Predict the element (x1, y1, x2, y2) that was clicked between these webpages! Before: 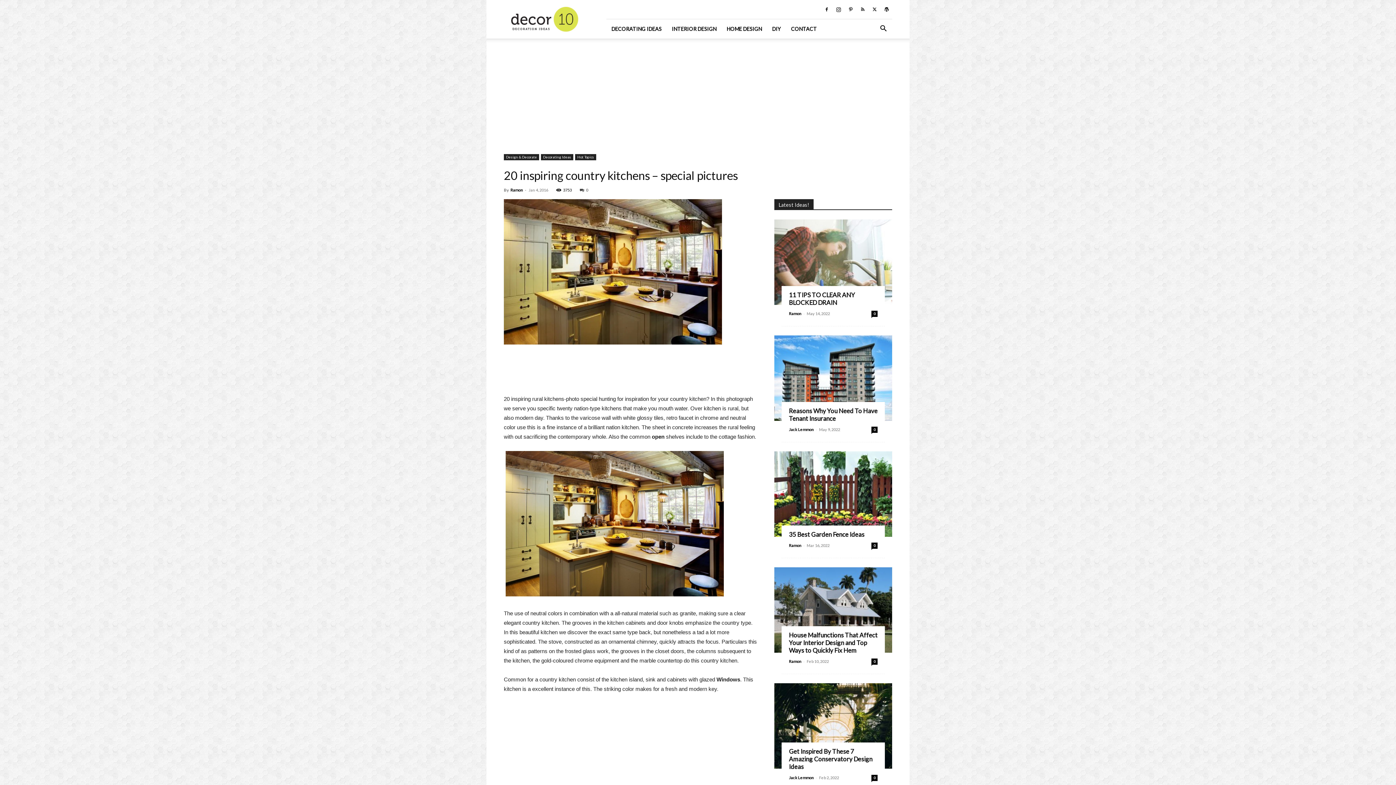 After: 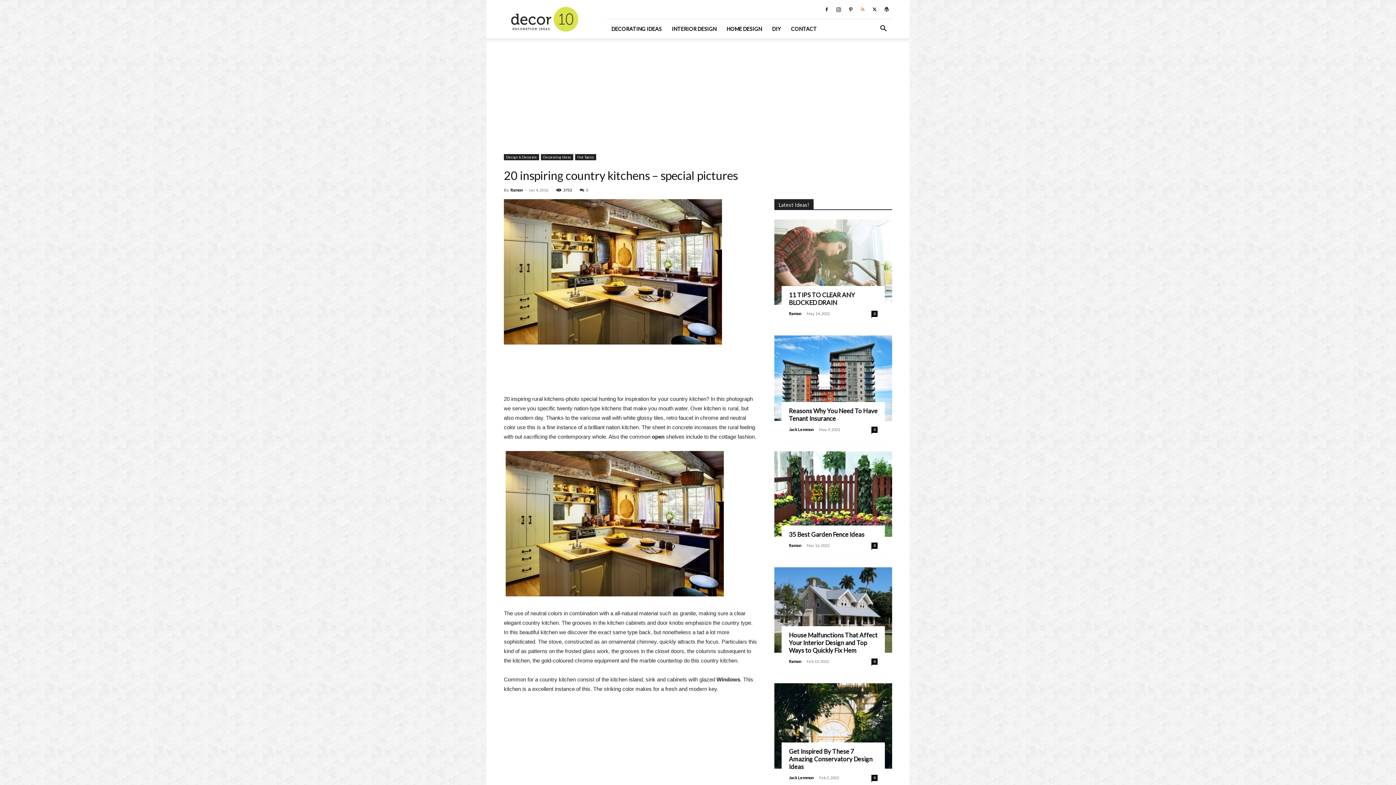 Action: bbox: (857, 4, 868, 14)